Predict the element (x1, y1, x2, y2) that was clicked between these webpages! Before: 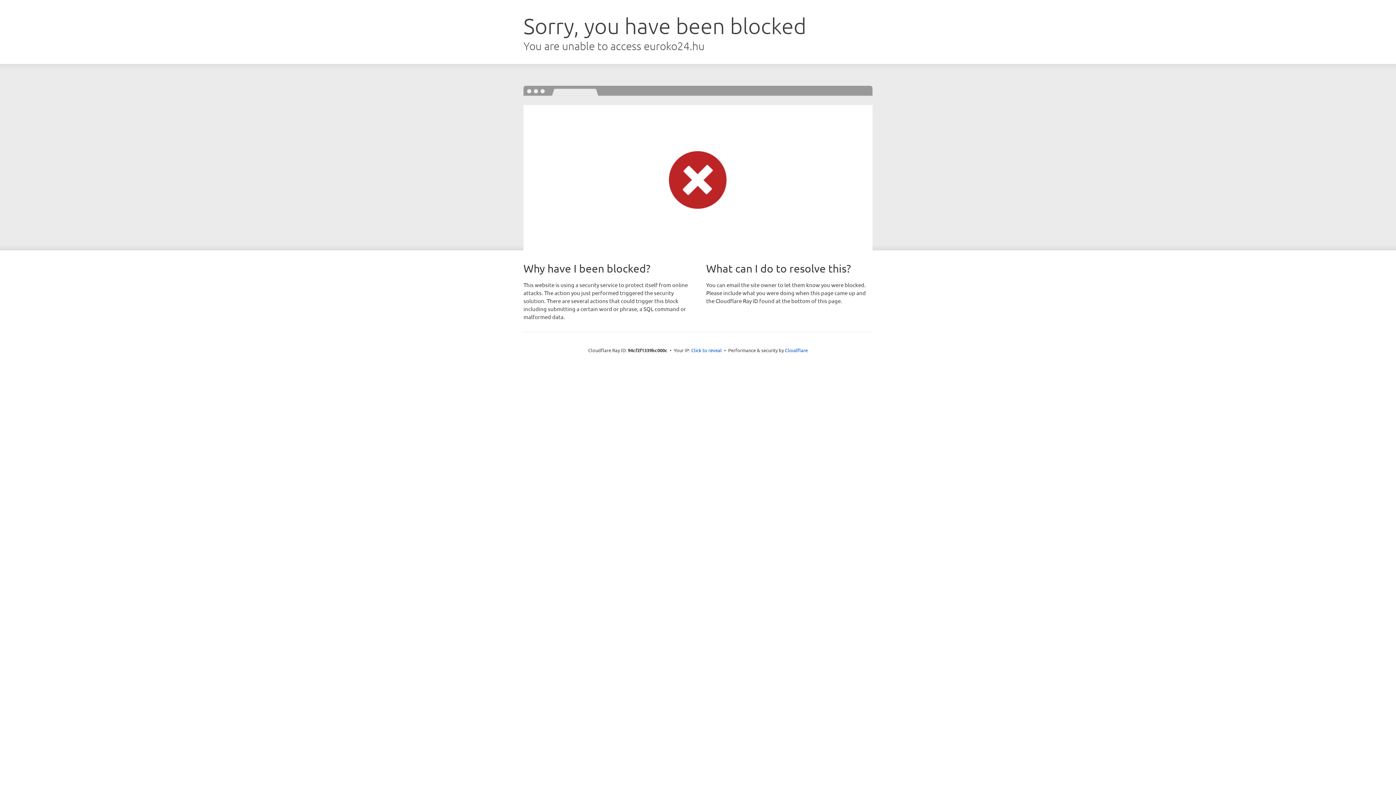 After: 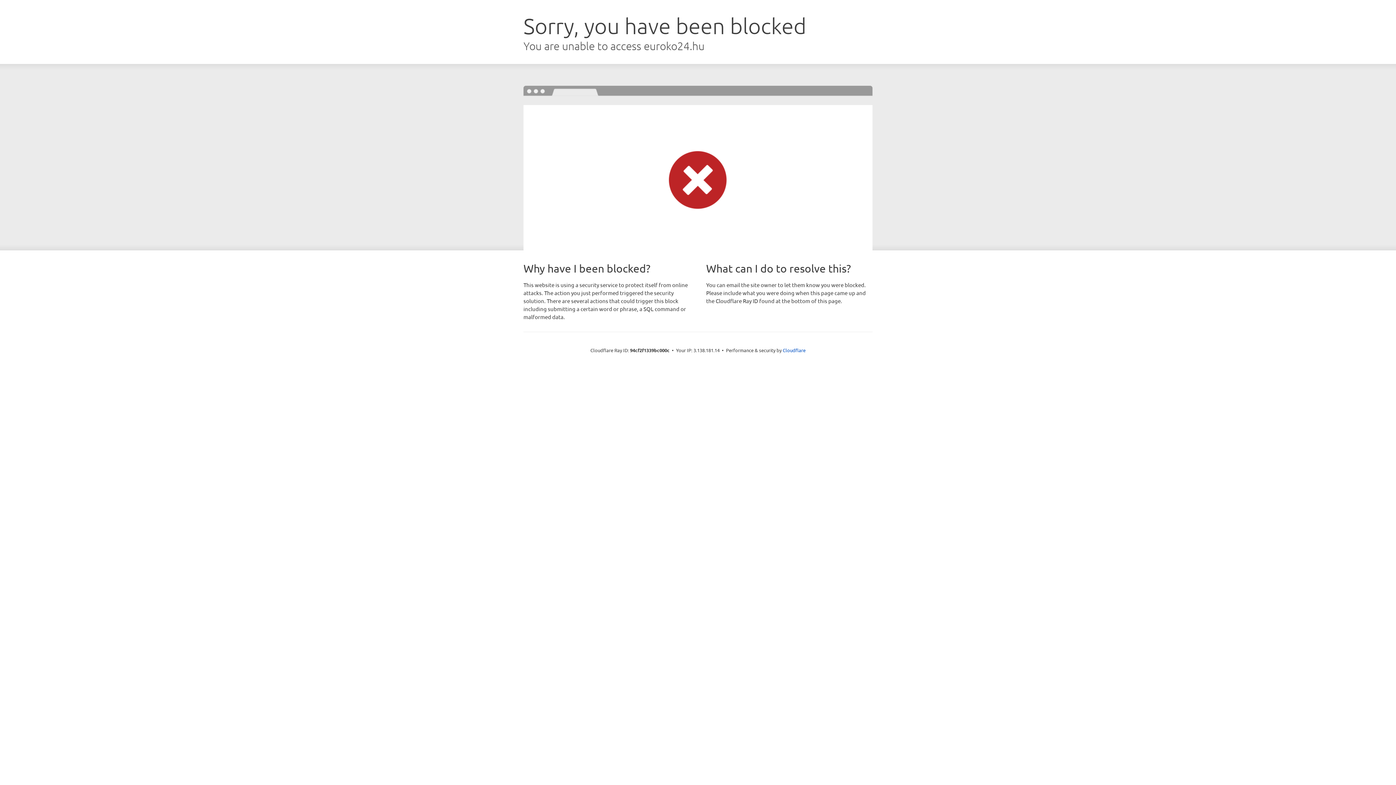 Action: label: Click to reveal bbox: (691, 346, 722, 353)